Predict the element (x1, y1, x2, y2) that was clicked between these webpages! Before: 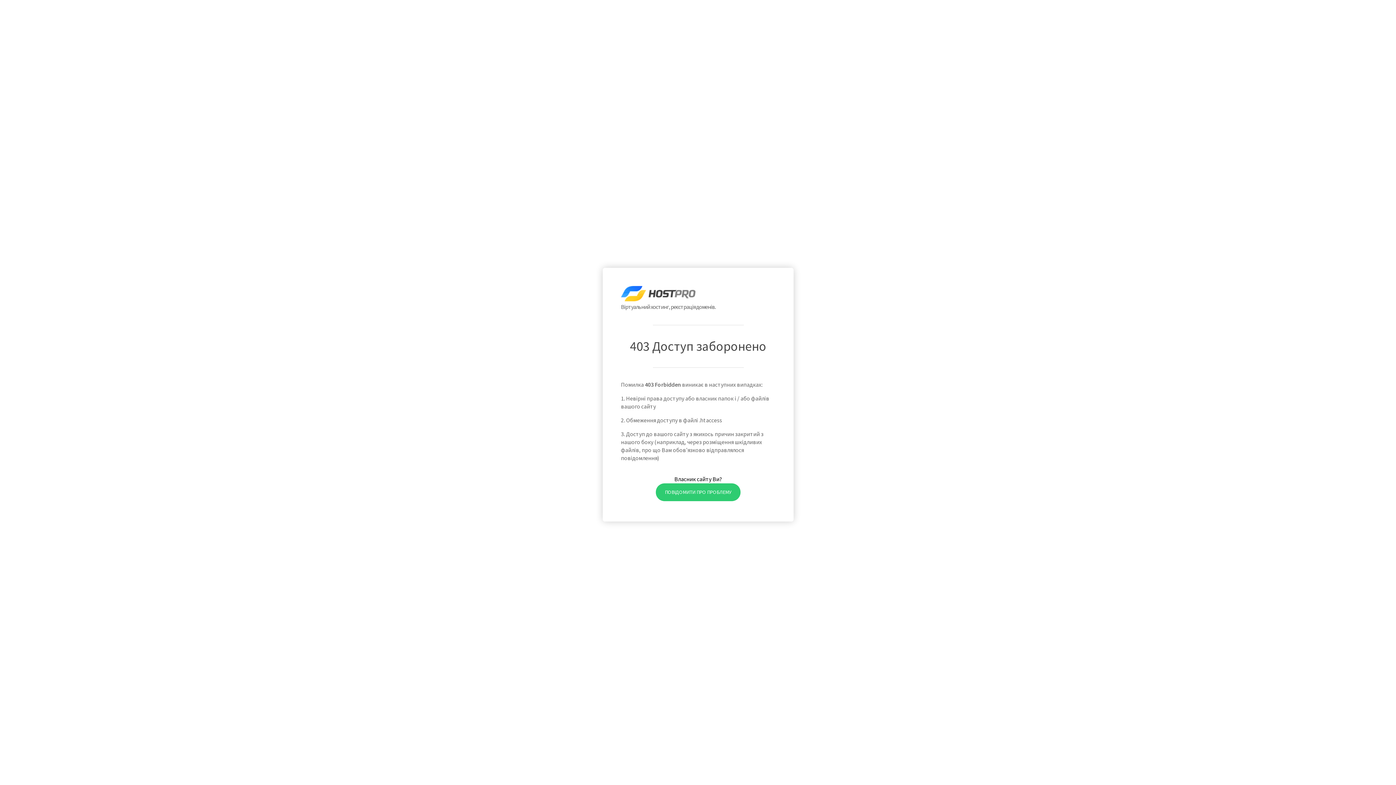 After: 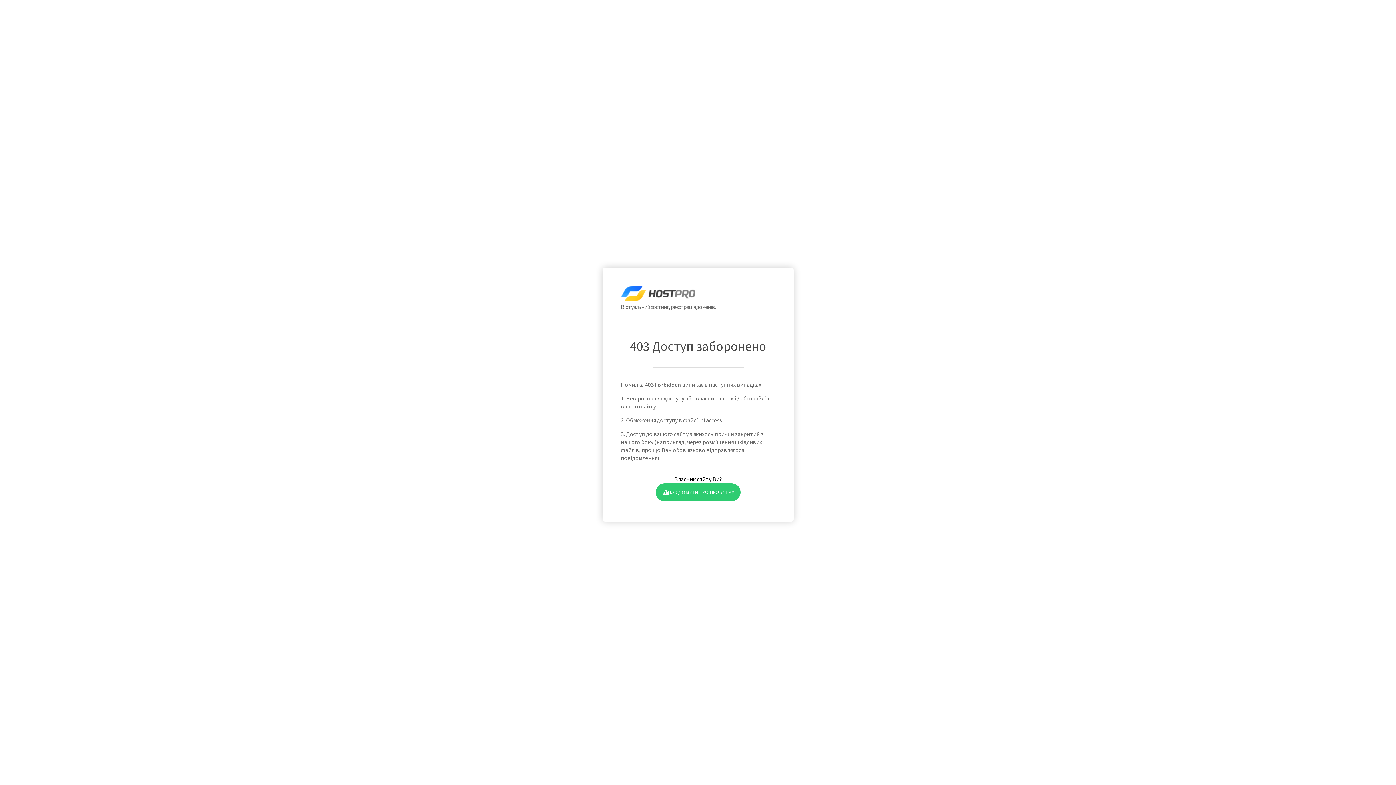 Action: label: ПОВІДОМИТИ ПРО ПРОБЛЕМУ bbox: (655, 483, 740, 501)